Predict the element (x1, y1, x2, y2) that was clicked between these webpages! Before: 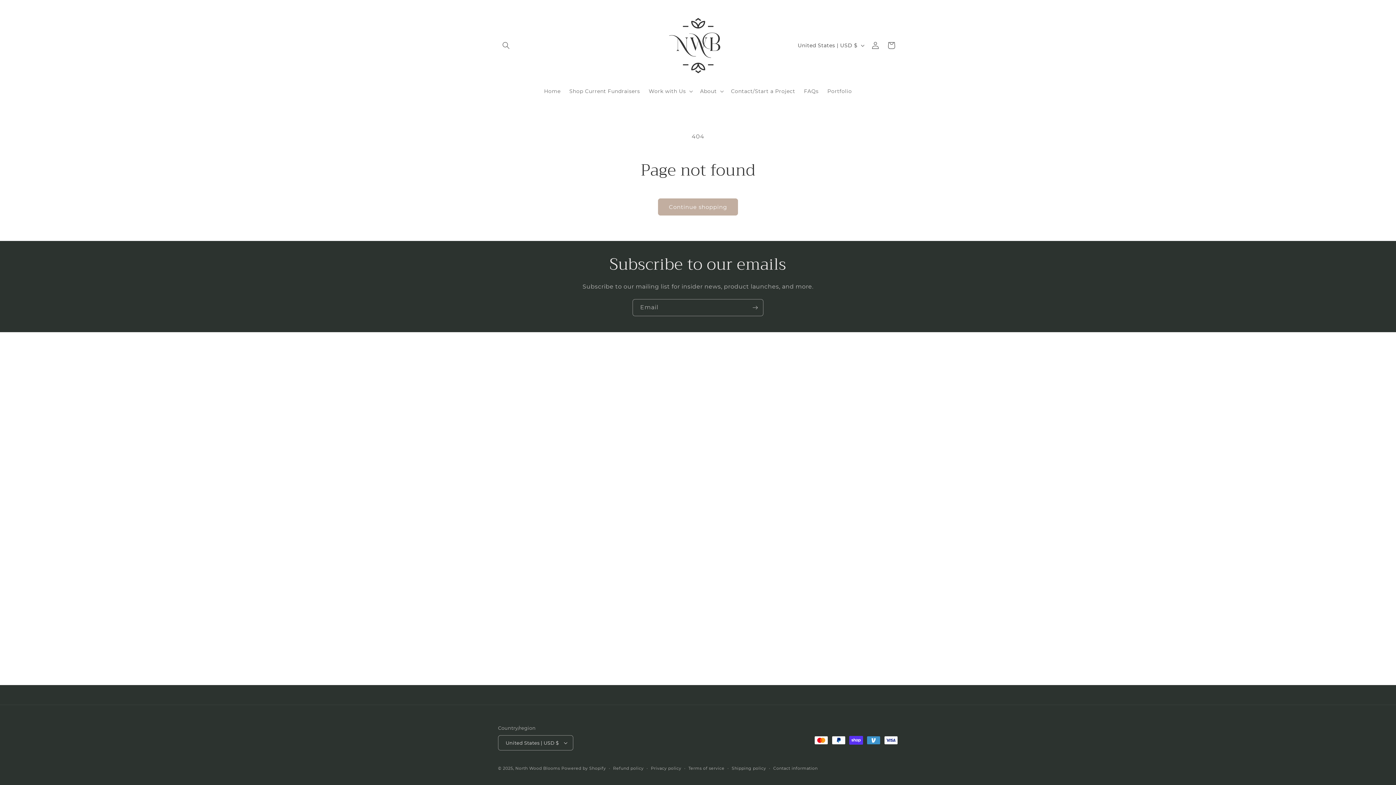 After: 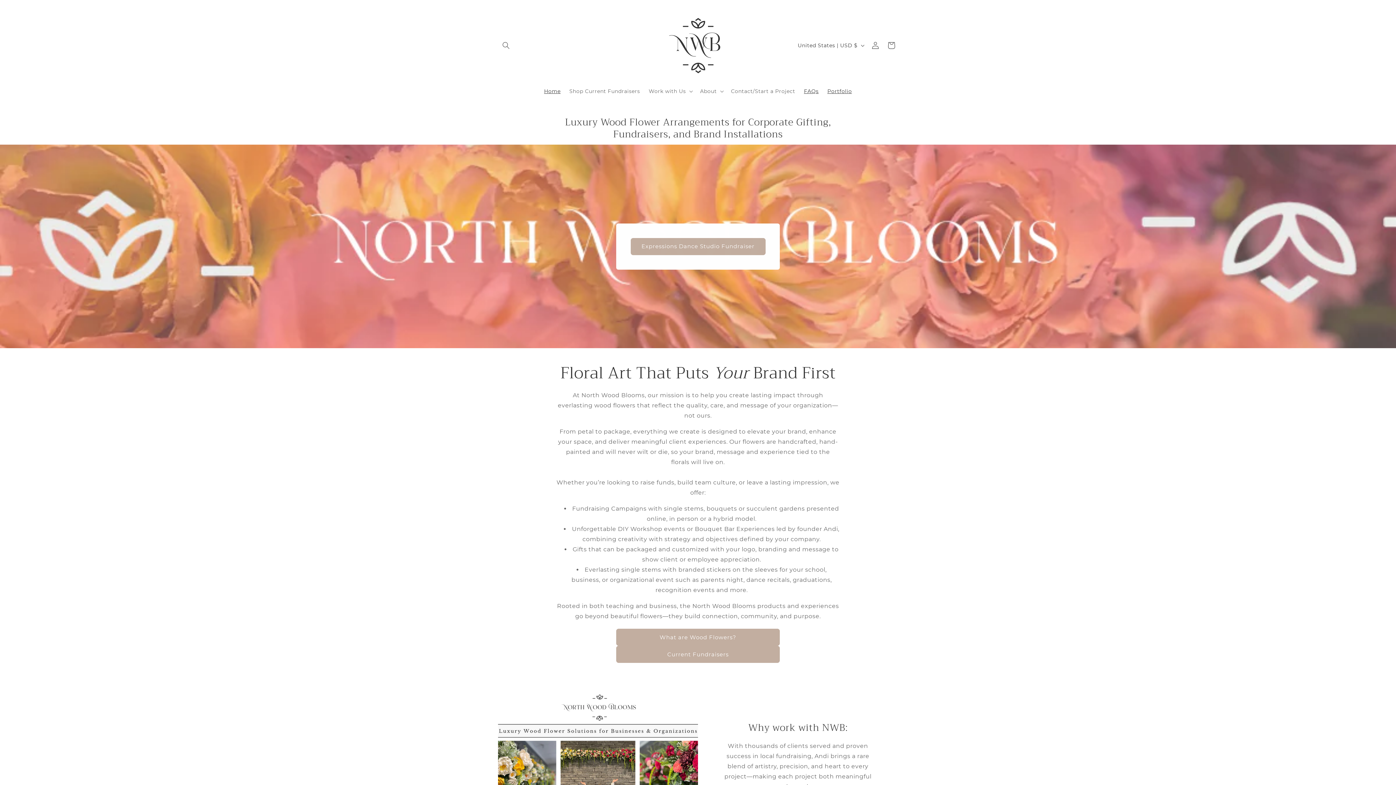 Action: label: Portfolio bbox: (823, 83, 856, 98)